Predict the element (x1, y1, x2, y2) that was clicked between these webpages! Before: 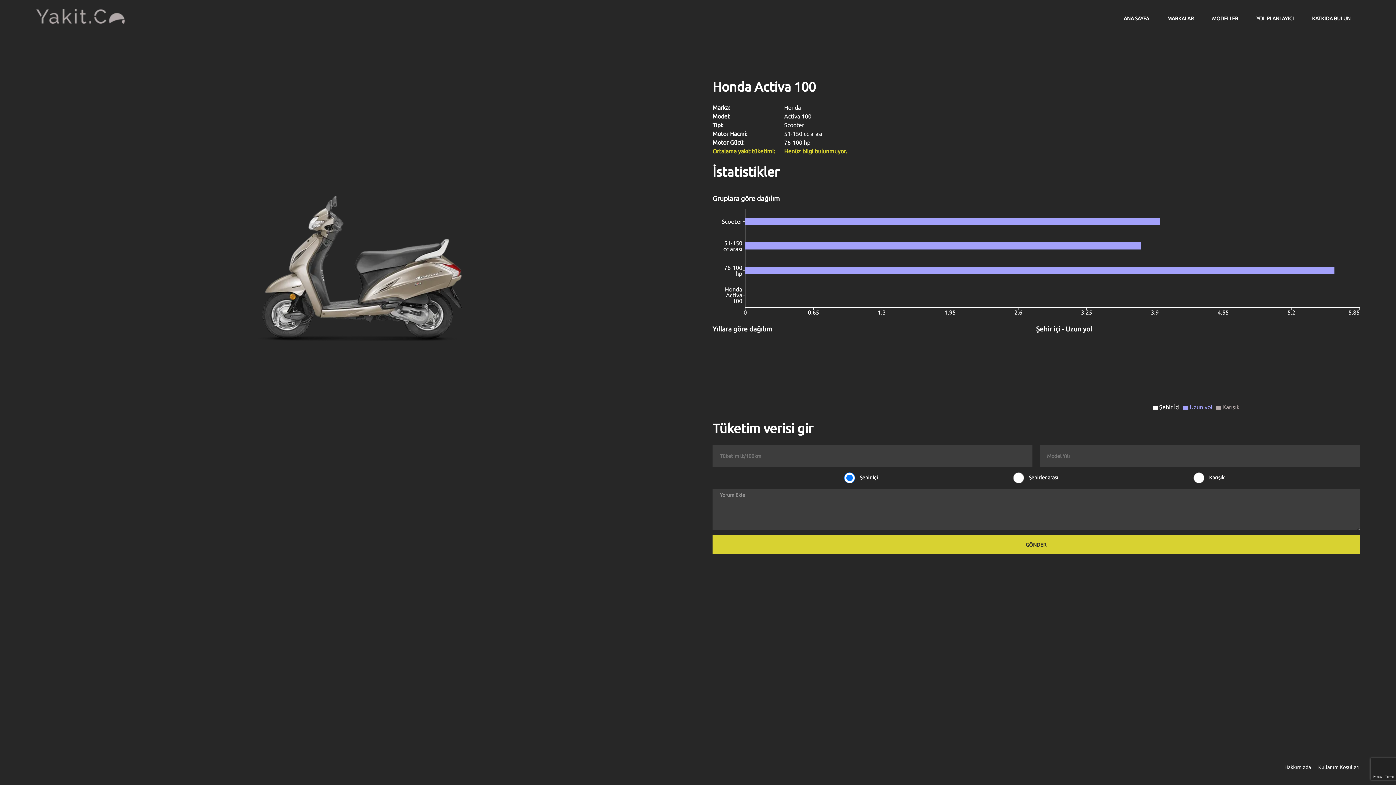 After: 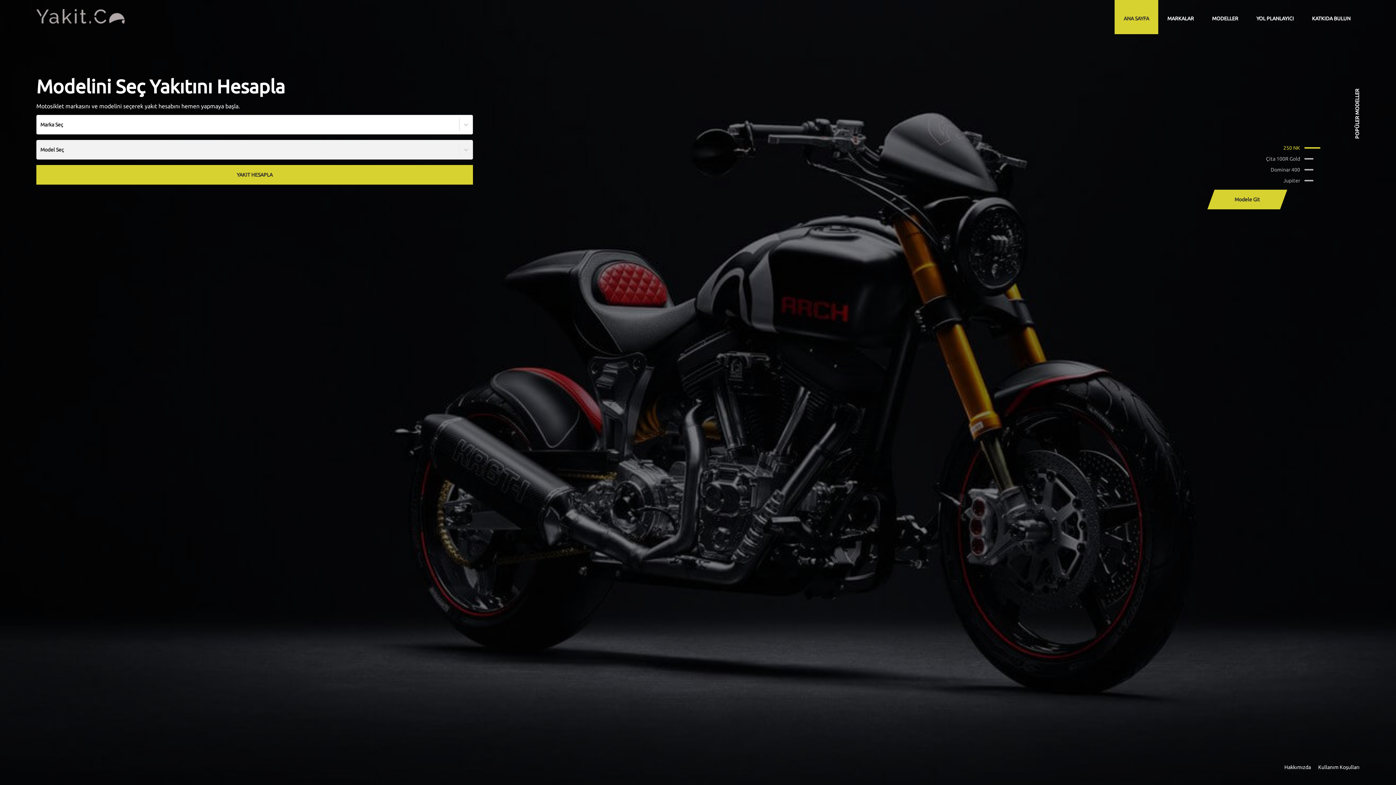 Action: bbox: (36, 18, 124, 24)